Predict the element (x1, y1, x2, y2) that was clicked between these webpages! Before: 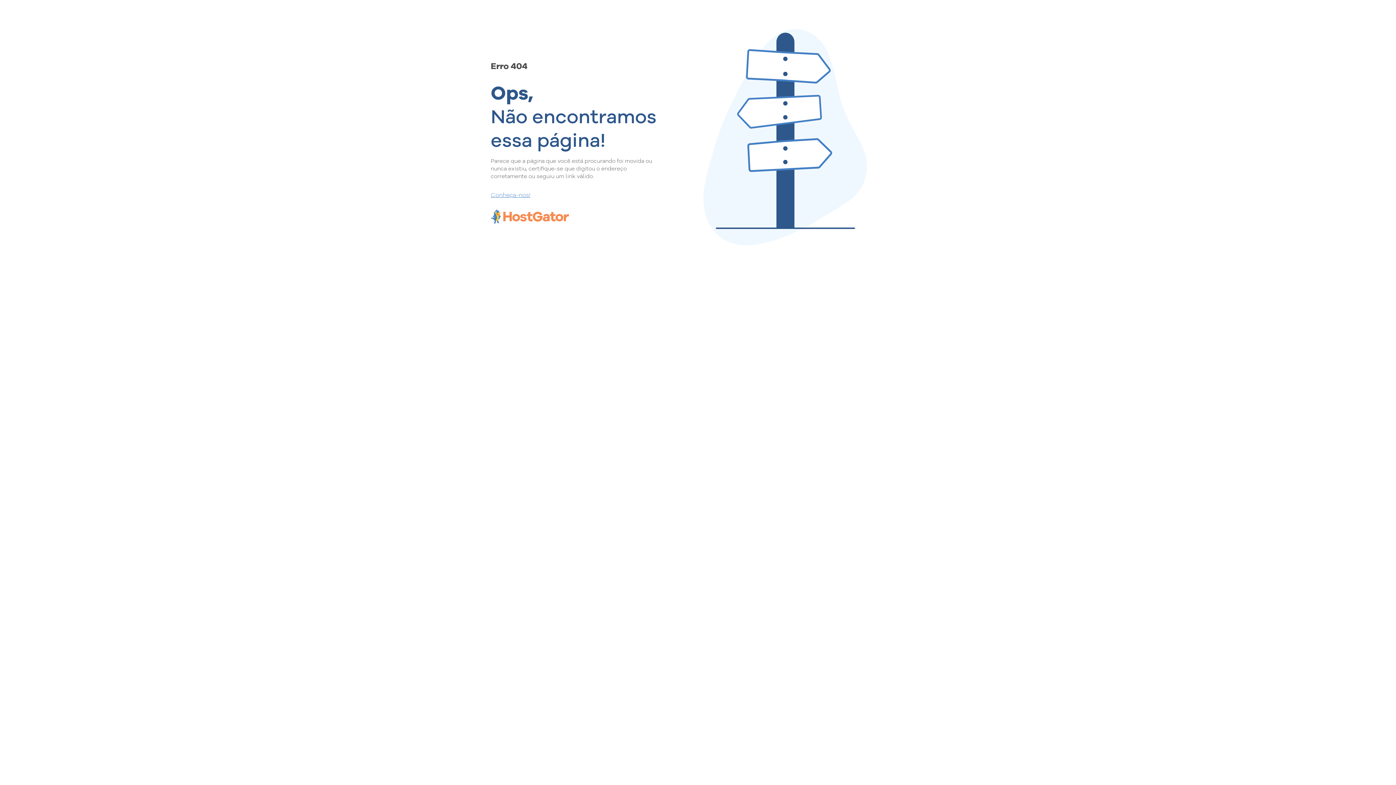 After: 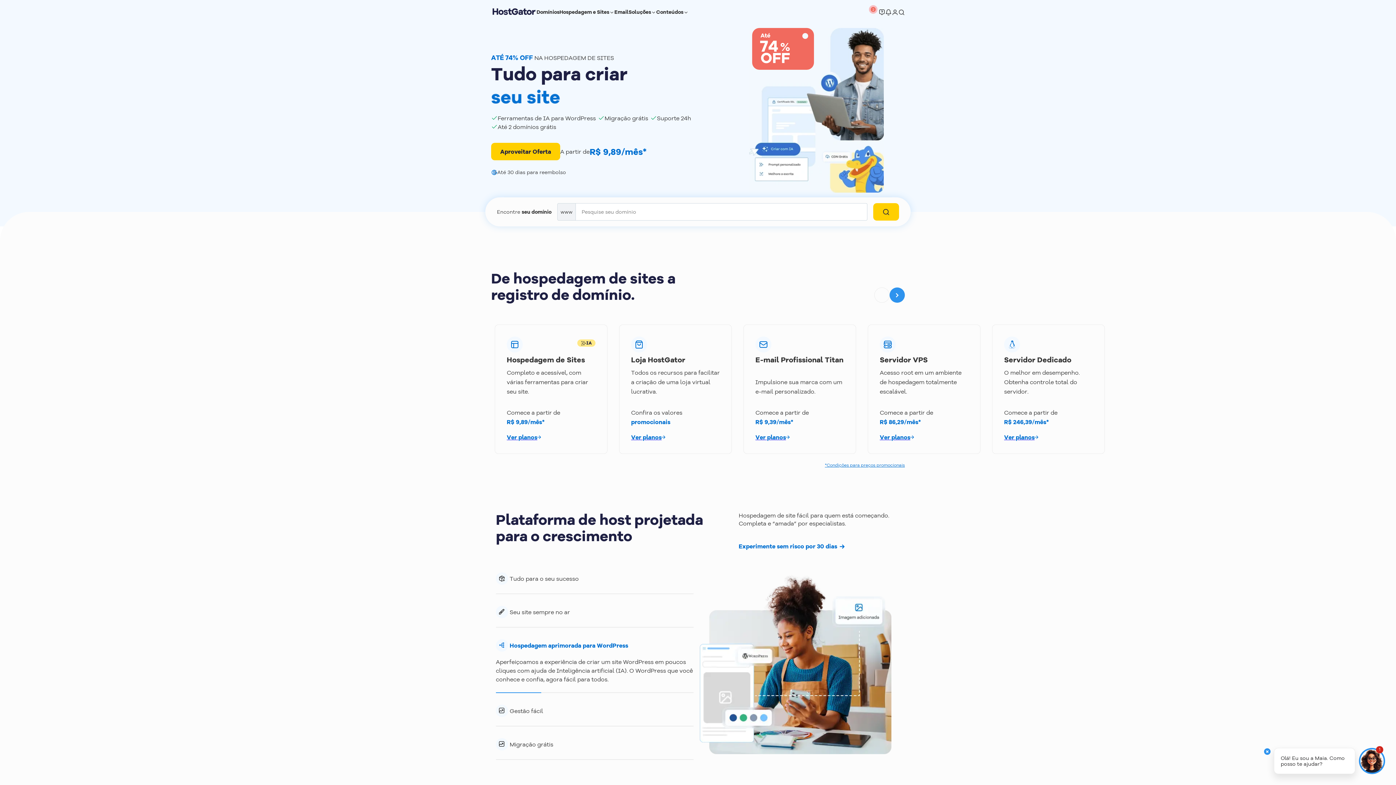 Action: bbox: (490, 190, 657, 198) label: Conheça-nos!